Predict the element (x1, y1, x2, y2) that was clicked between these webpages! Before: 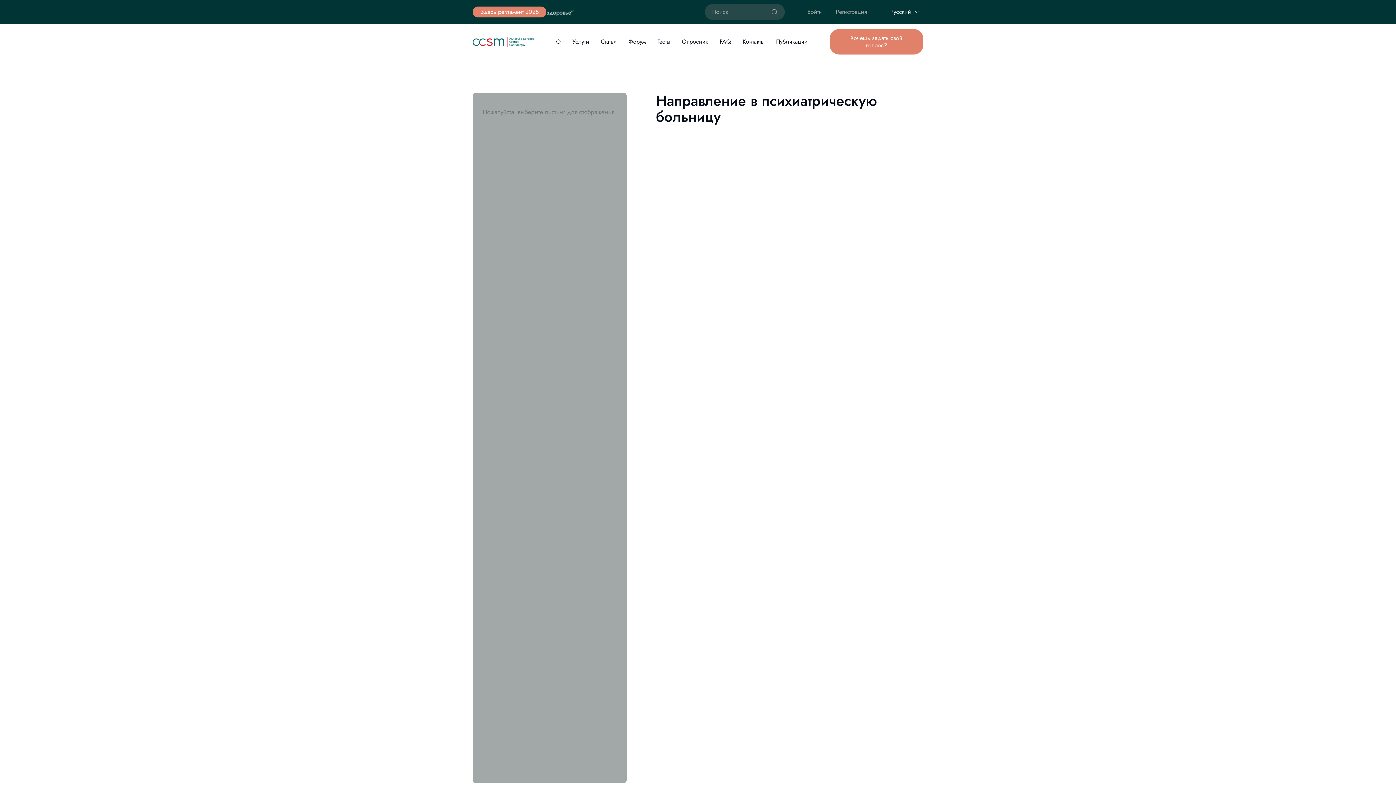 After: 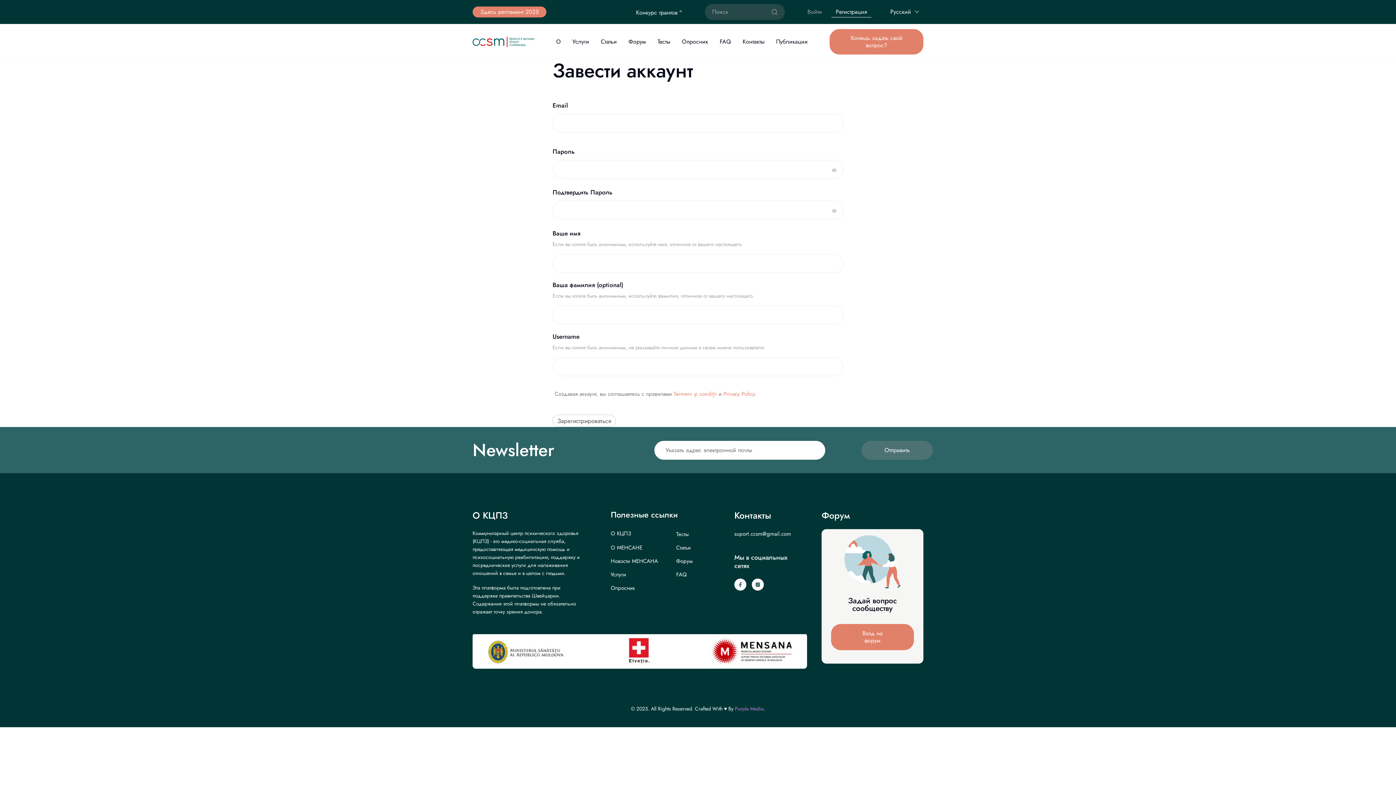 Action: label: Регистрация bbox: (831, 6, 871, 17)